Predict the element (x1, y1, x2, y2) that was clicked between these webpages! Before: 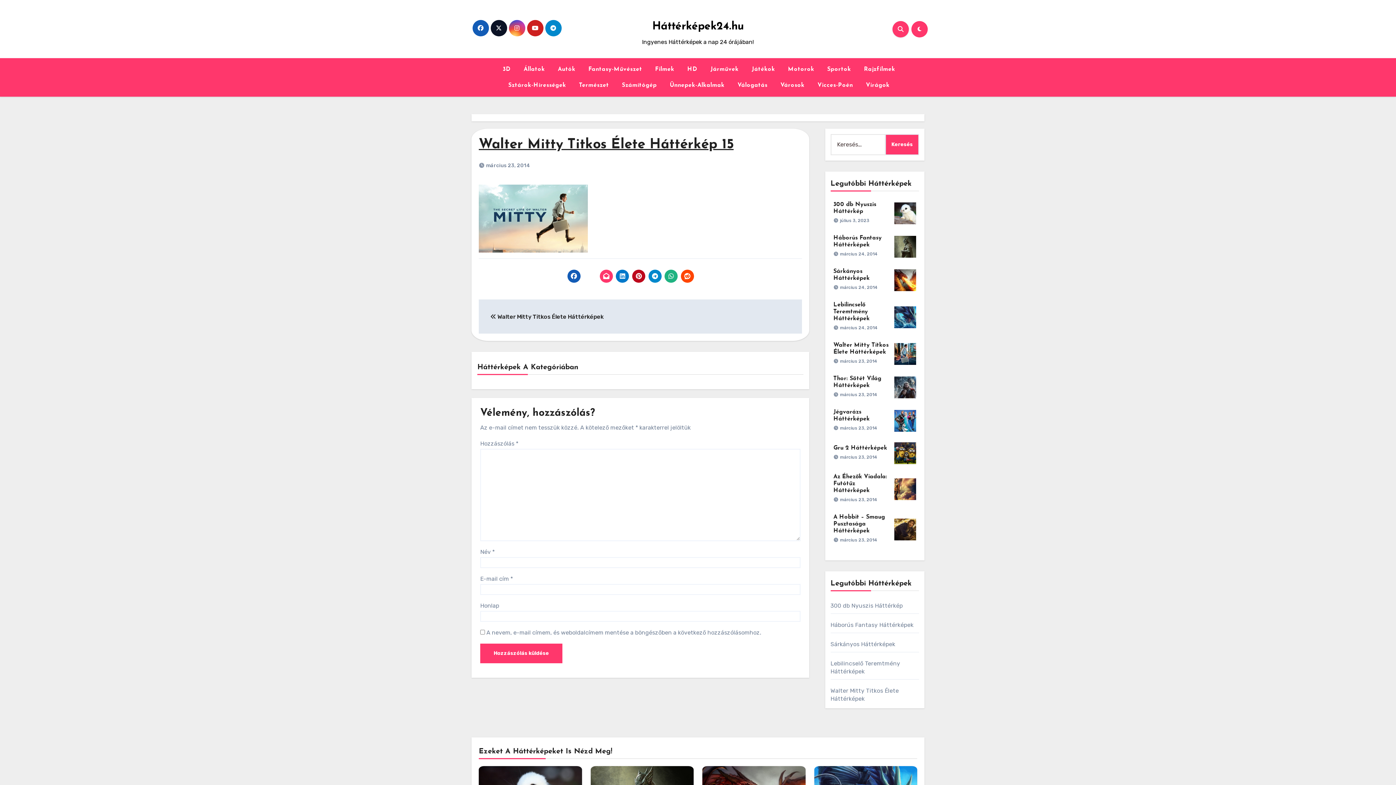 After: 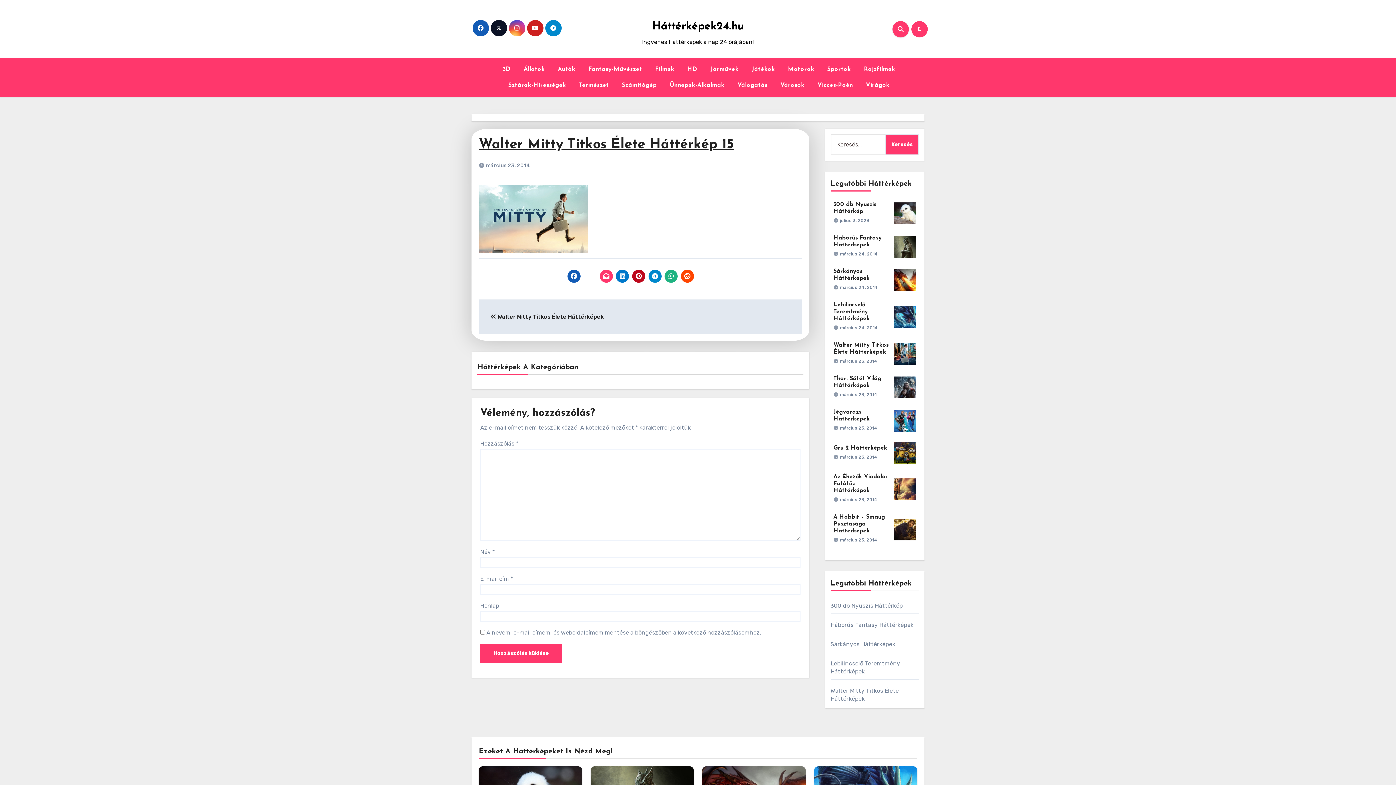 Action: bbox: (697, 269, 710, 282)